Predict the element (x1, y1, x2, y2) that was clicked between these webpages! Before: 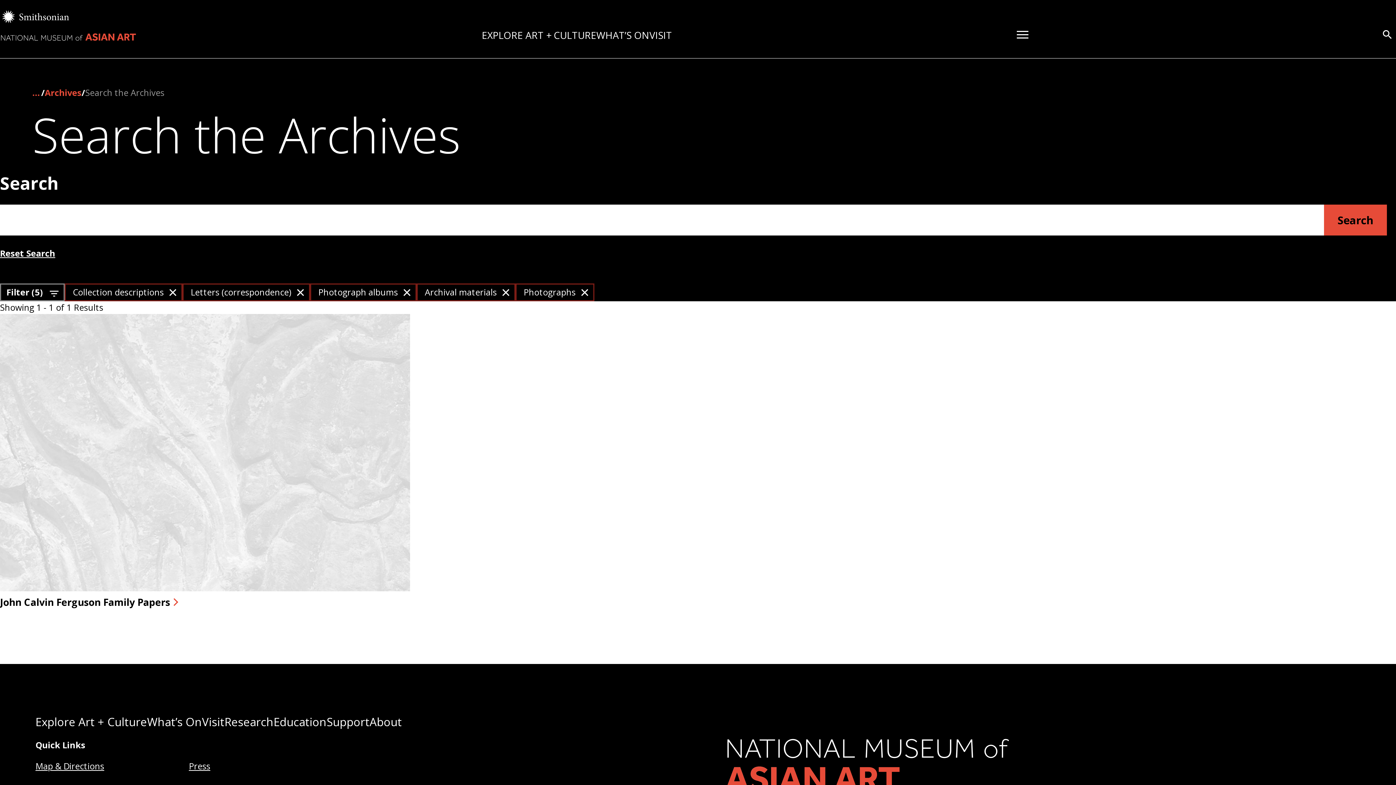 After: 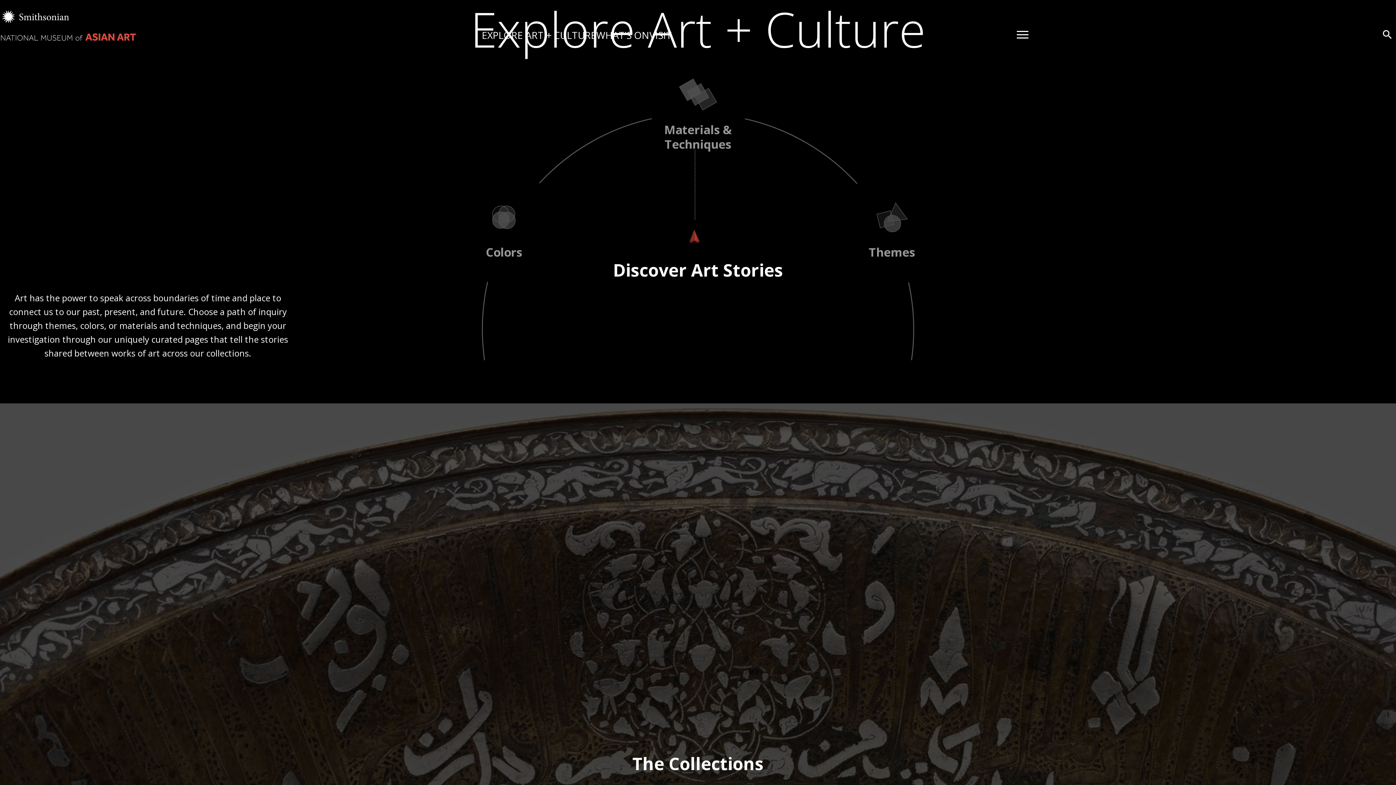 Action: label: Explore Art + Culture bbox: (35, 714, 147, 729)